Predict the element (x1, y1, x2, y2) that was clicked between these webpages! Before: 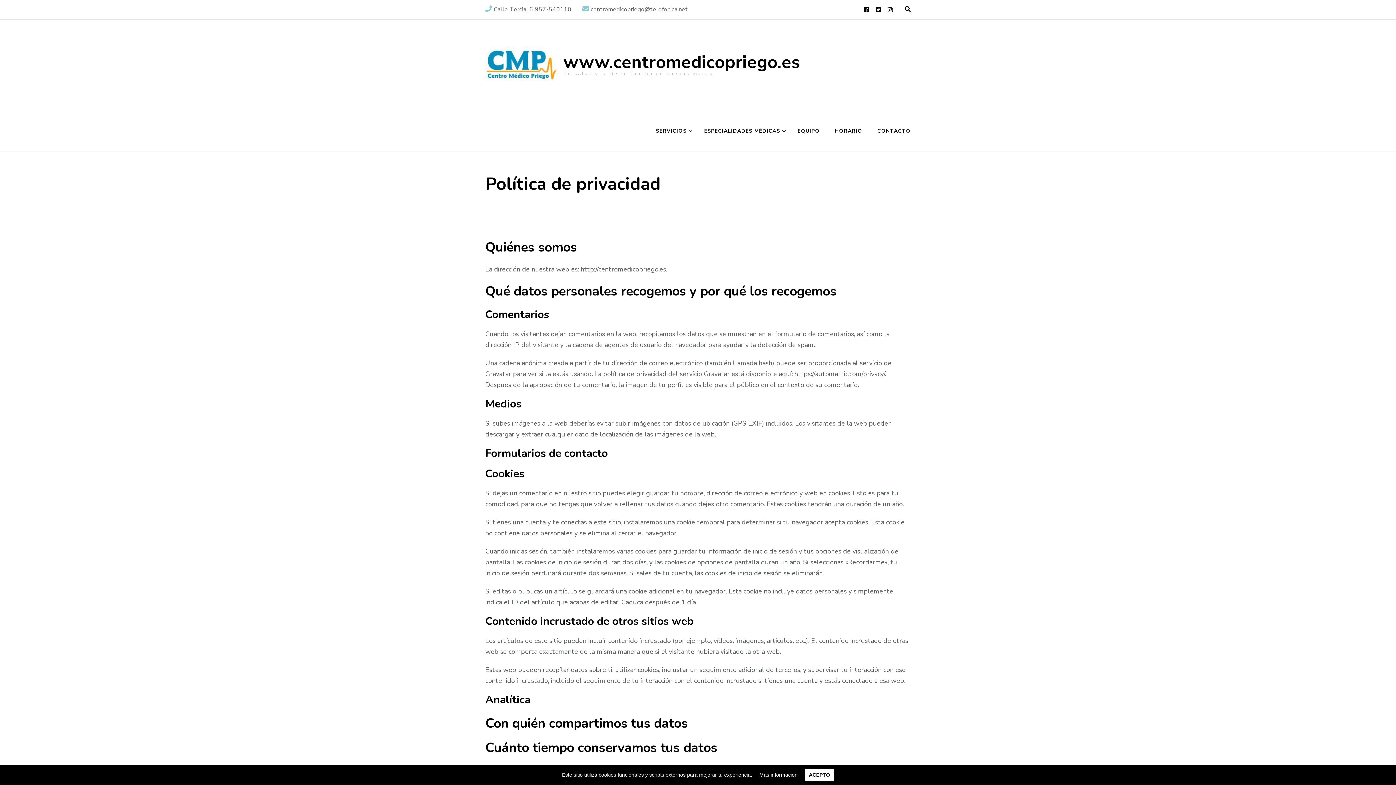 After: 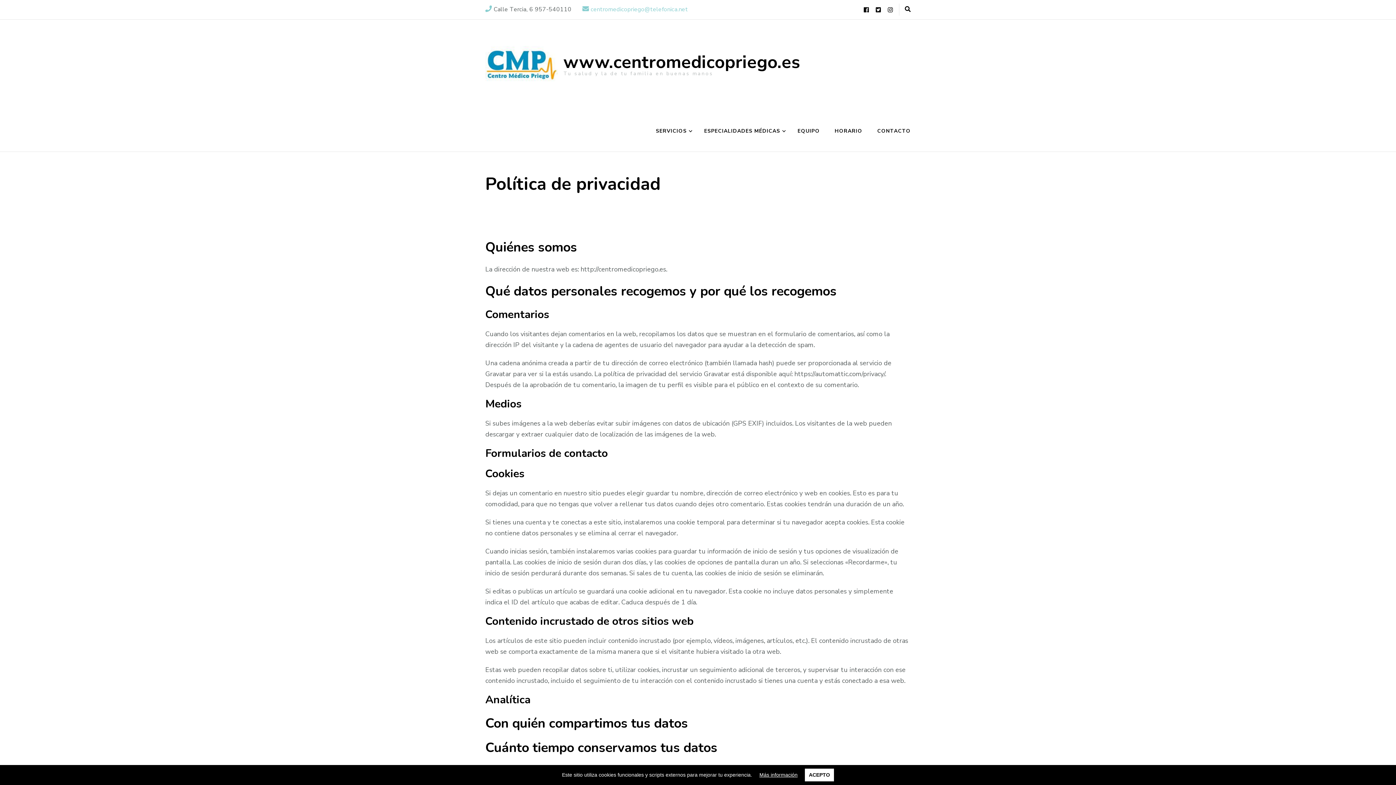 Action: bbox: (590, 5, 688, 13) label: centromedicopriego@telefonica.net